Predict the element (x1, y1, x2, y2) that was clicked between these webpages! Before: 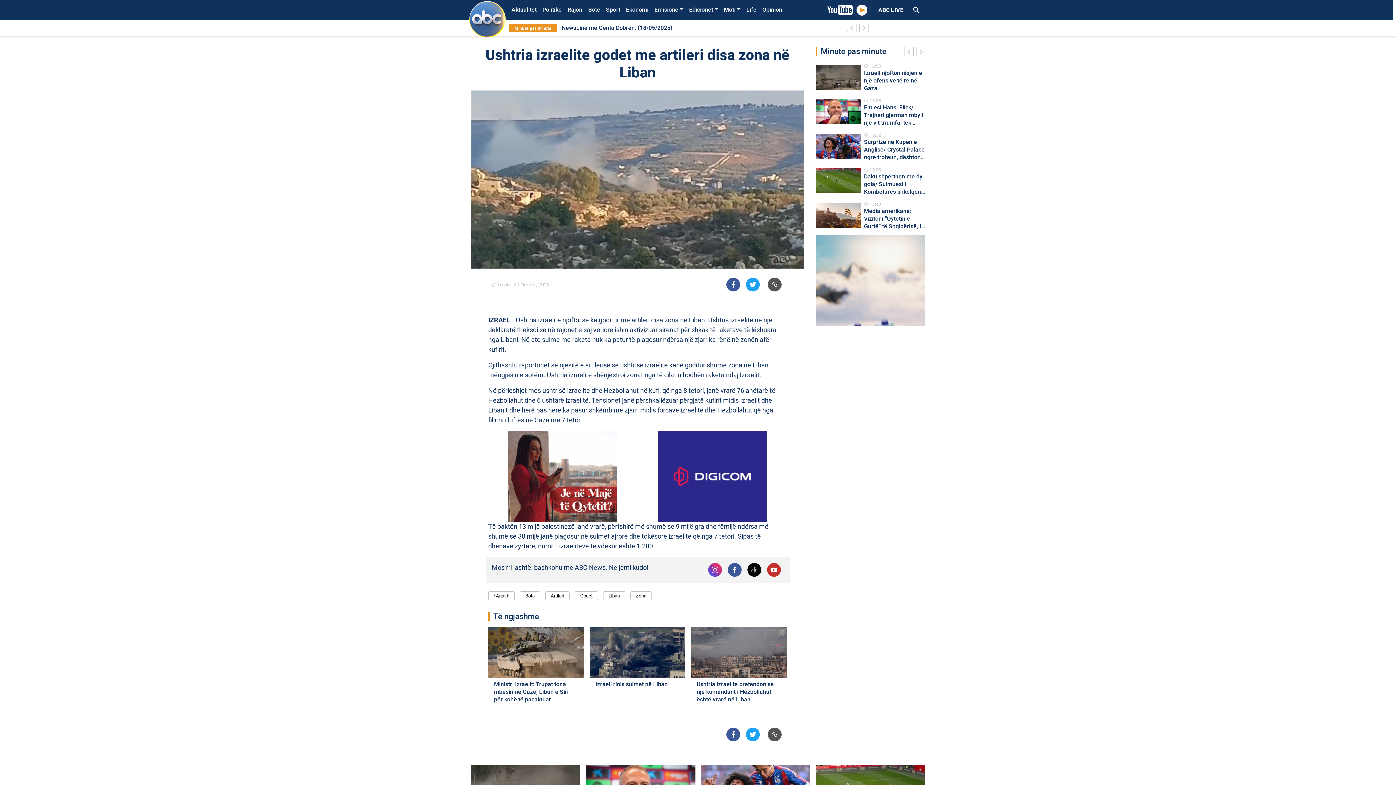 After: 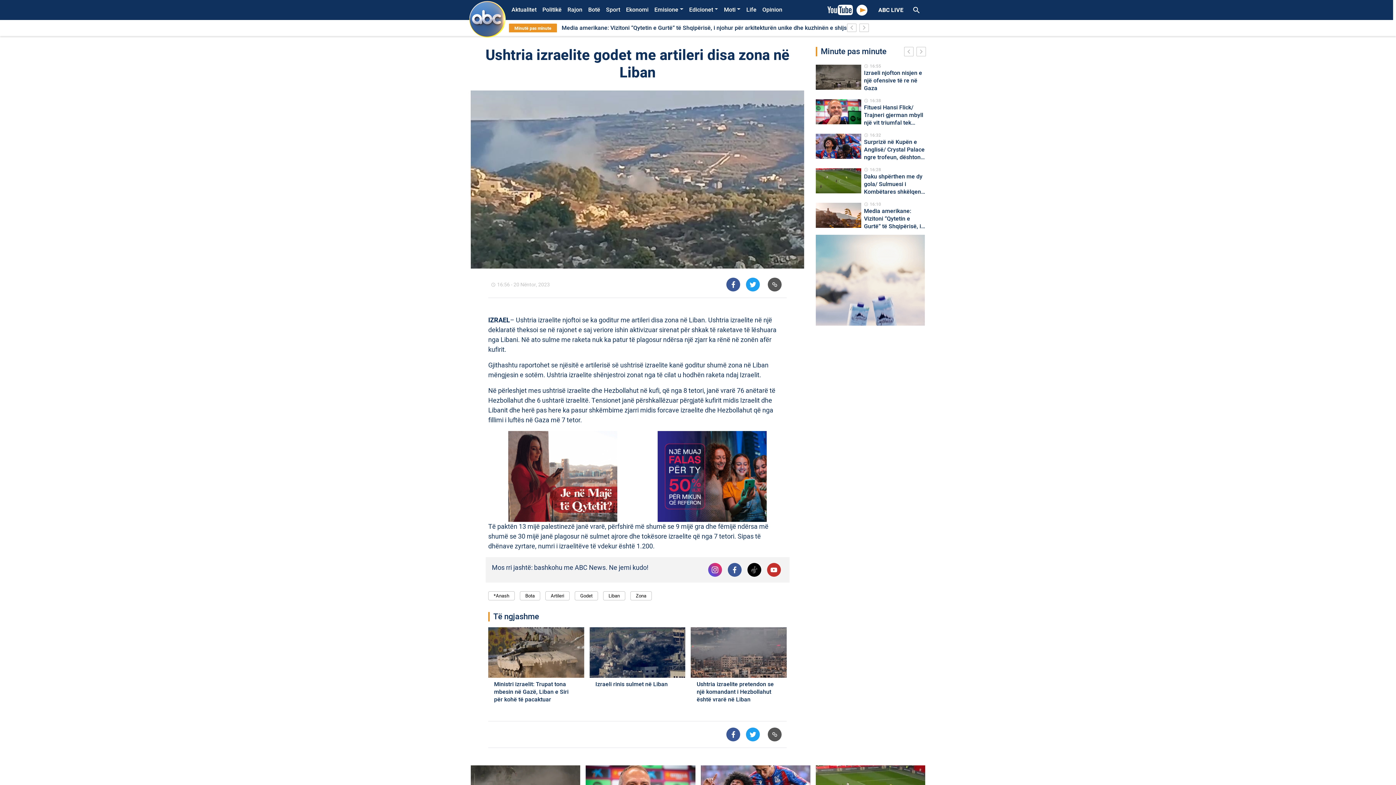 Action: bbox: (705, 563, 724, 577)